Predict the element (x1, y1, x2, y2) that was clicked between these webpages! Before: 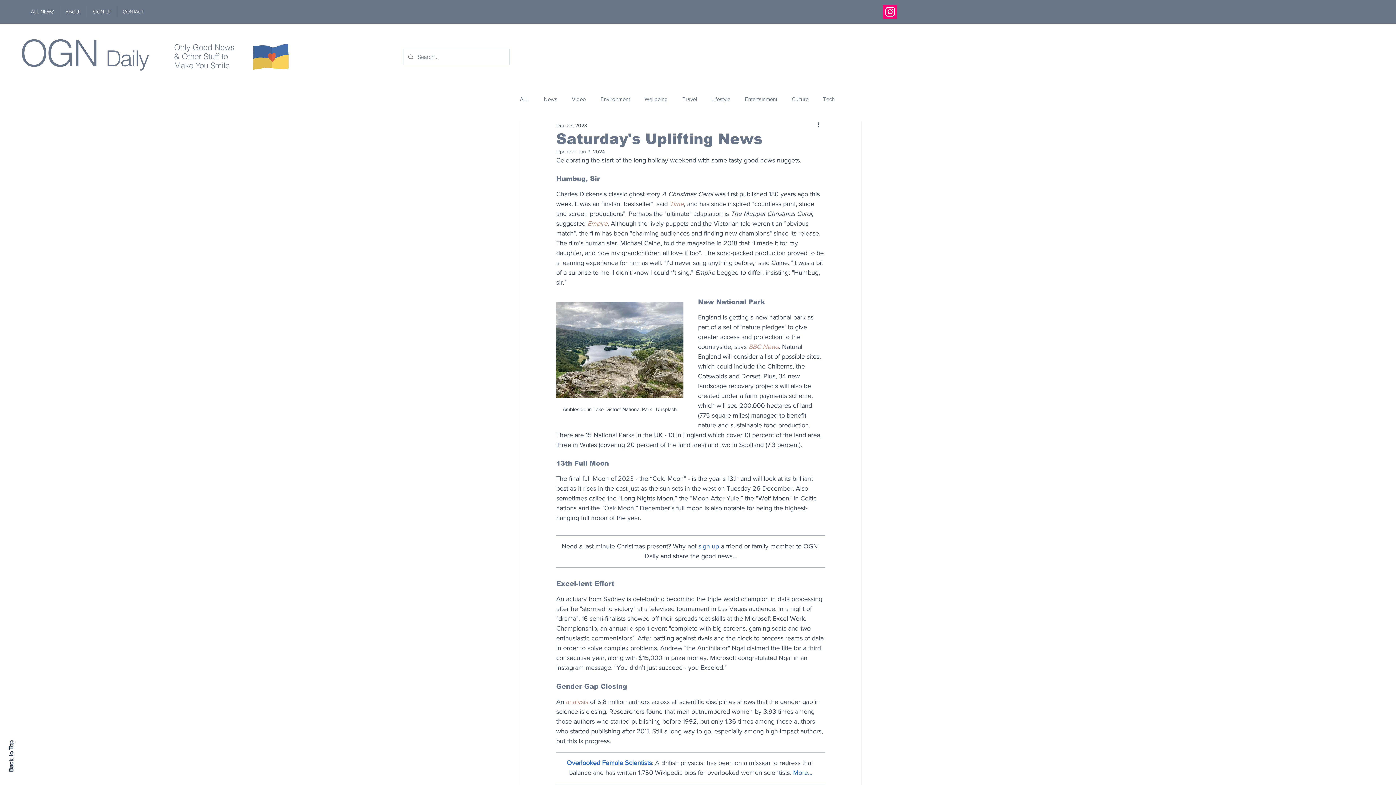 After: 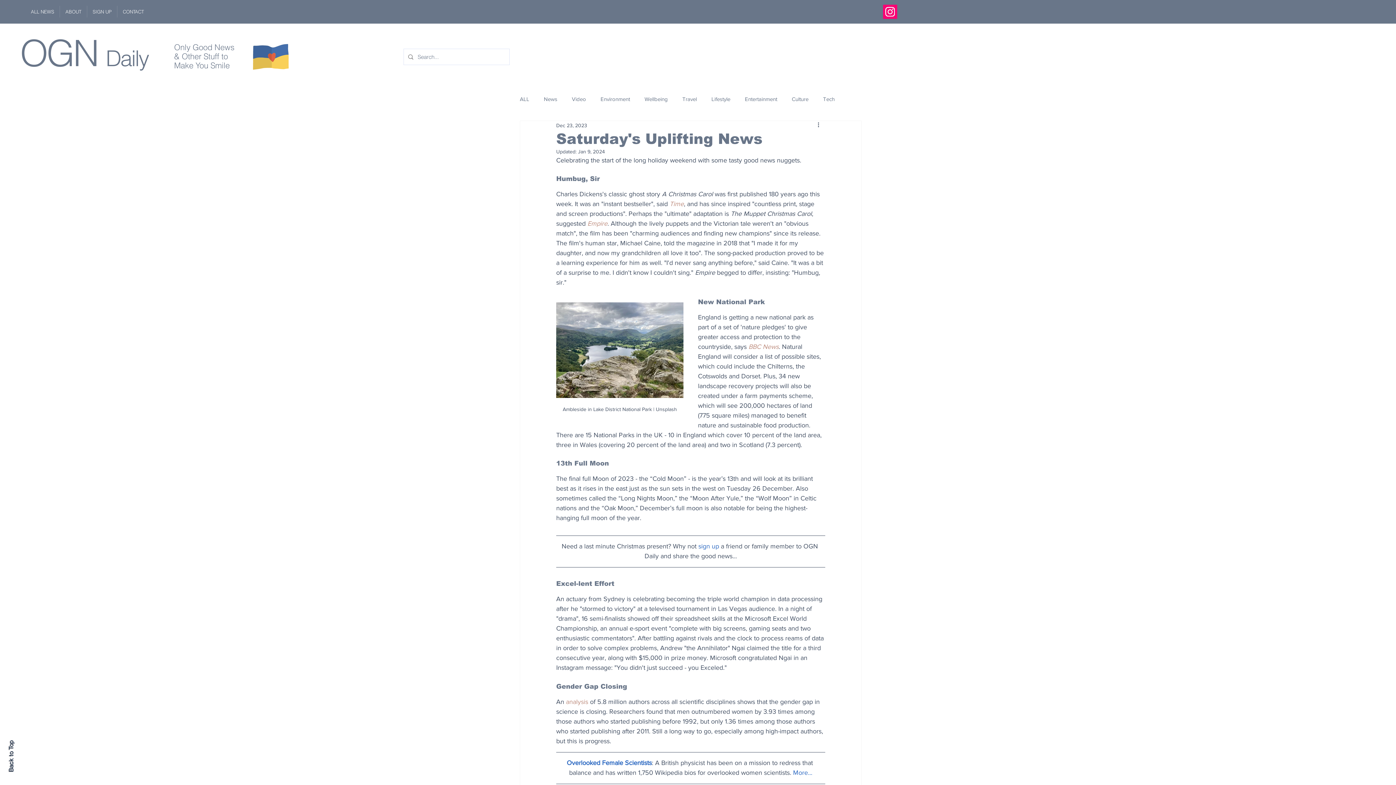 Action: label: Empire bbox: (587, 220, 607, 227)